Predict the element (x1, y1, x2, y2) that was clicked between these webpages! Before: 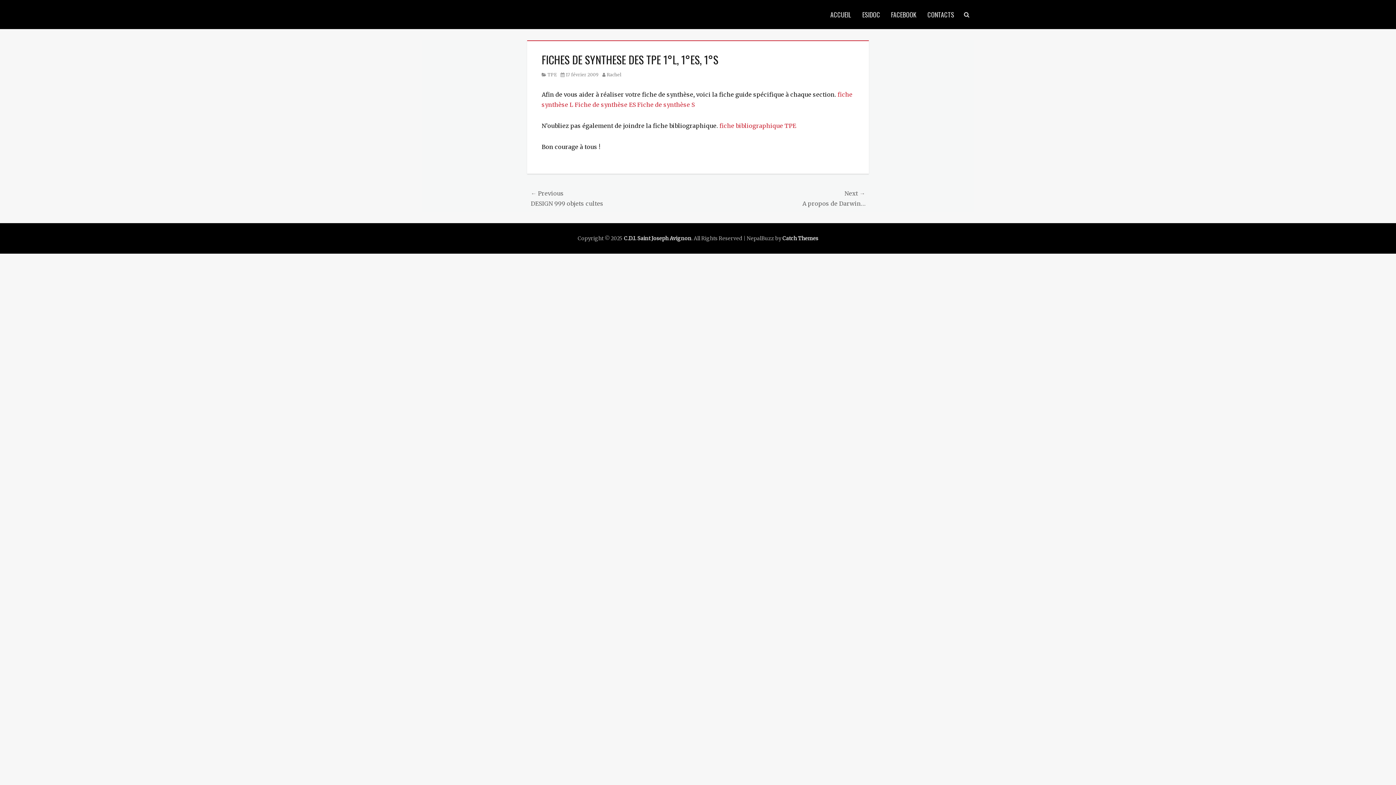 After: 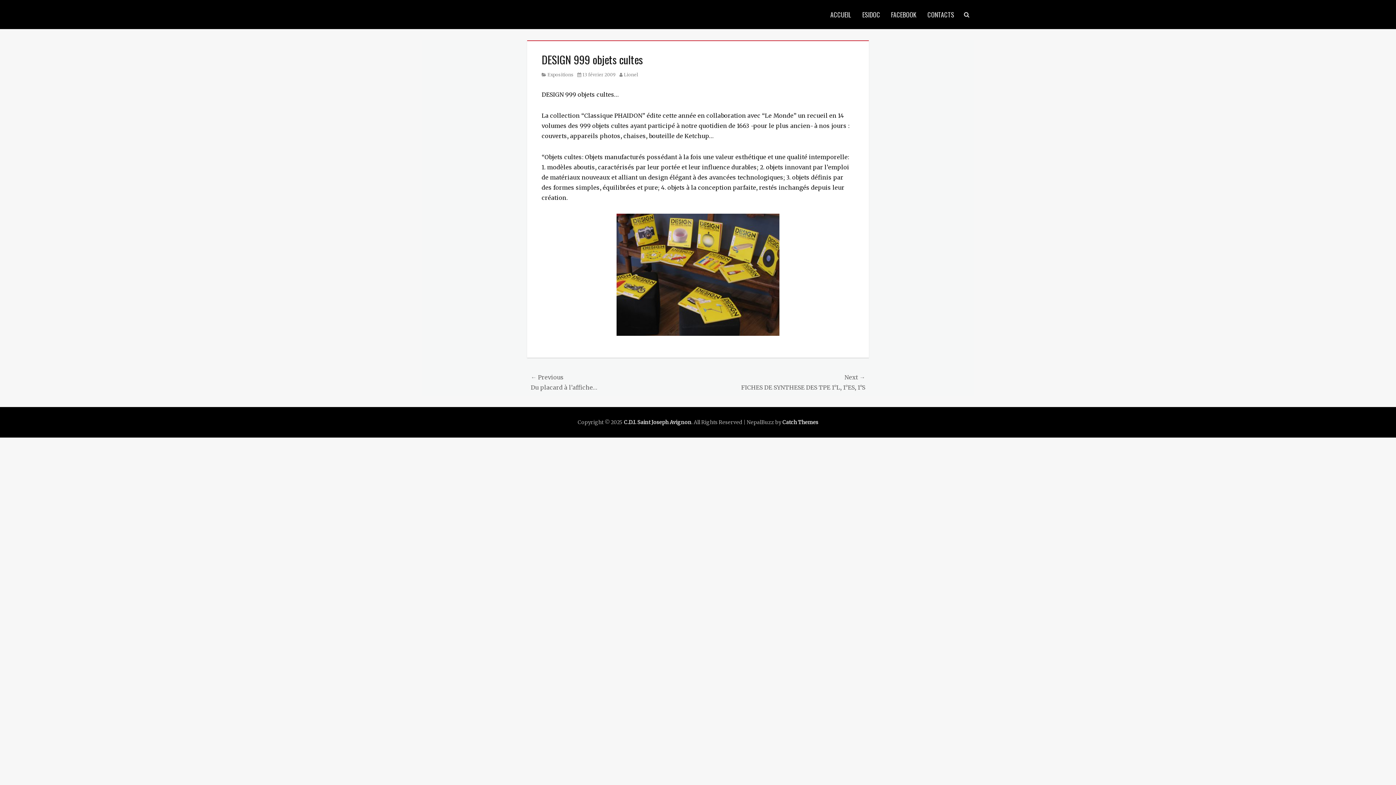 Action: label: ← Previous
Previous post:
DESIGN 999 objets cultes bbox: (530, 188, 698, 208)